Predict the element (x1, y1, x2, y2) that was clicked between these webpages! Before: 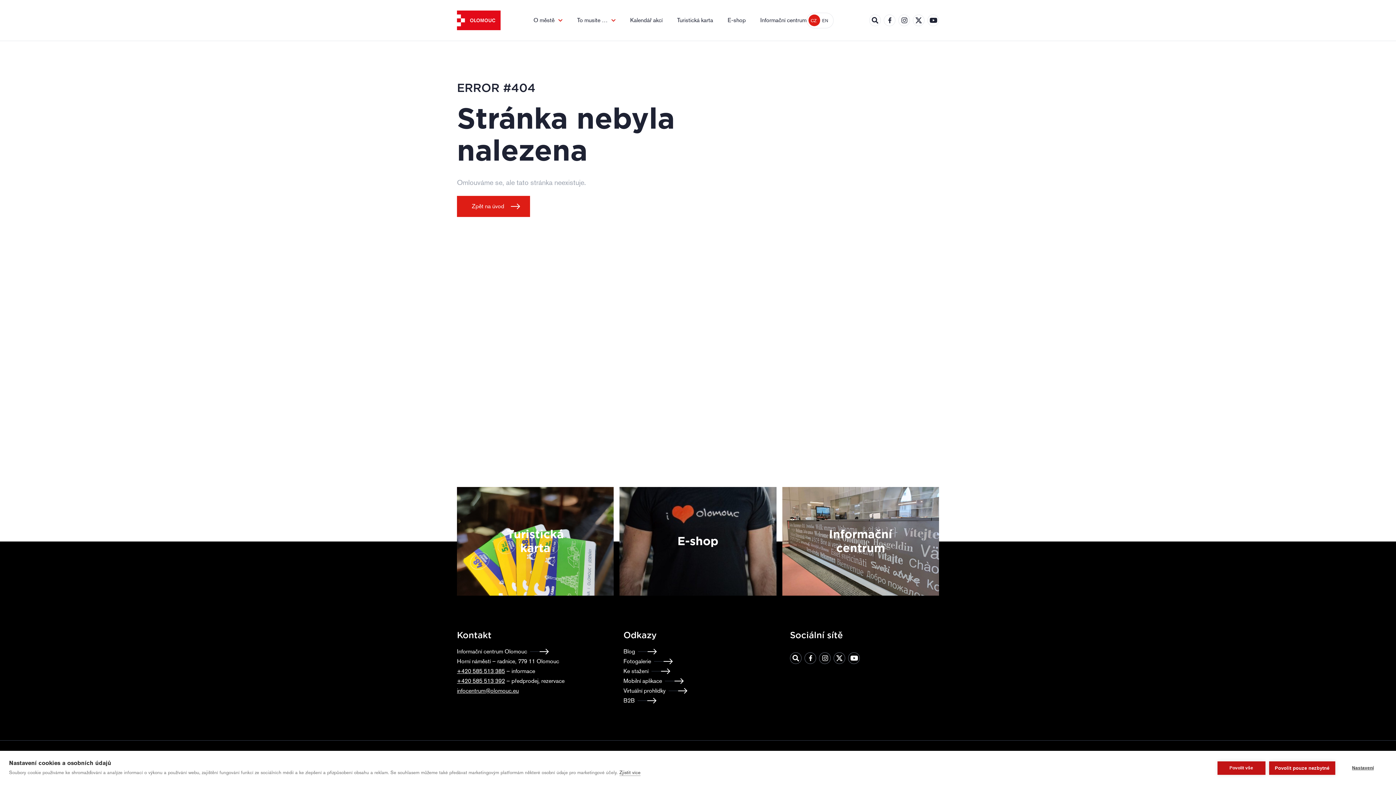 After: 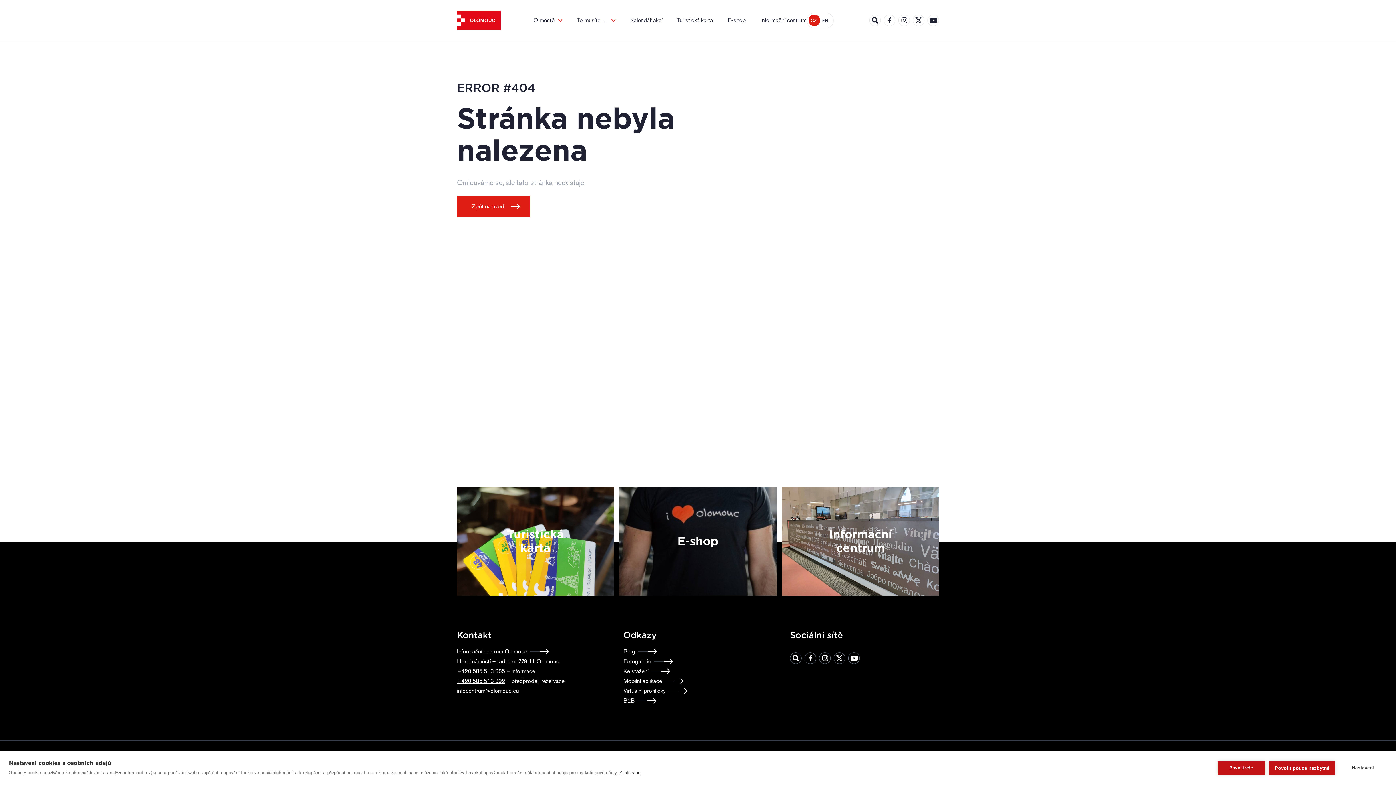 Action: bbox: (457, 667, 505, 675) label: +420 585 513 385